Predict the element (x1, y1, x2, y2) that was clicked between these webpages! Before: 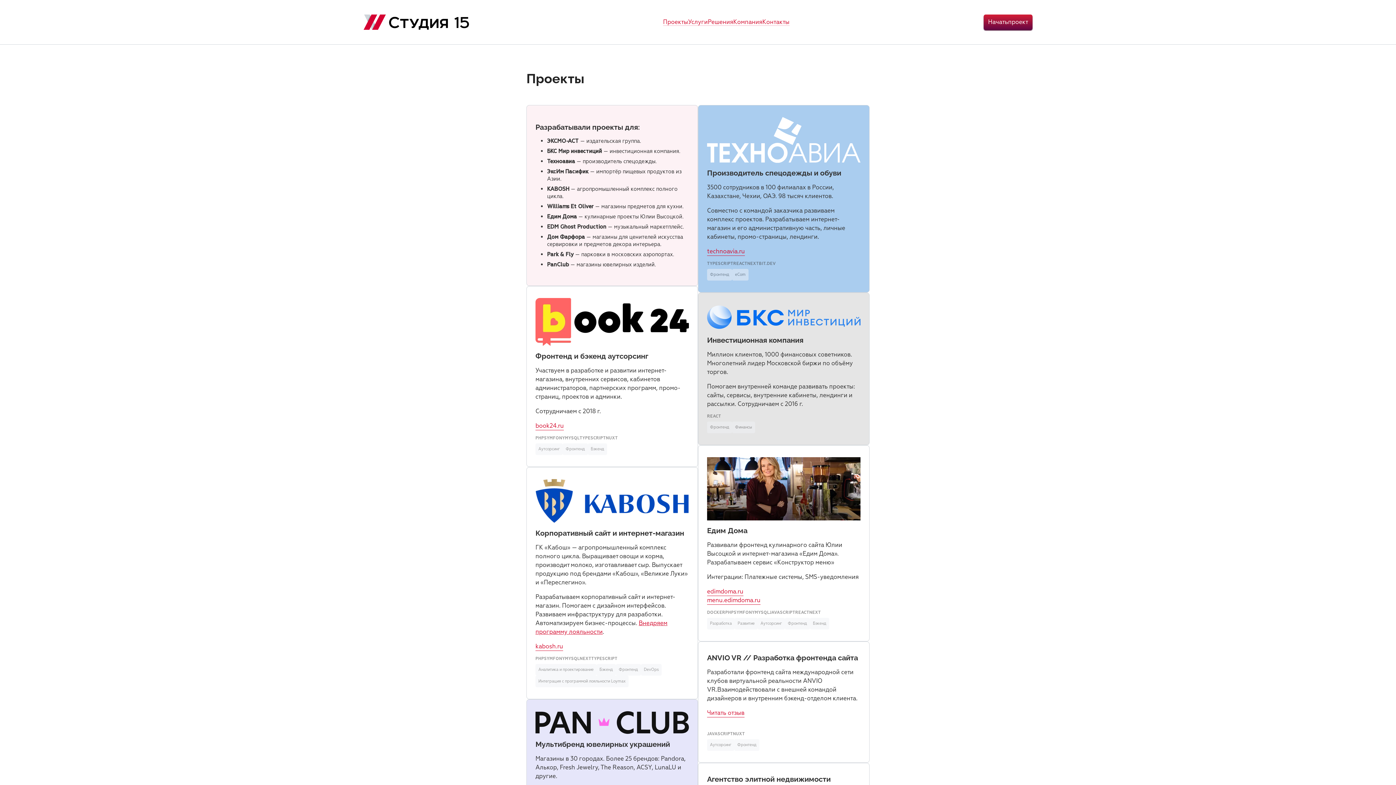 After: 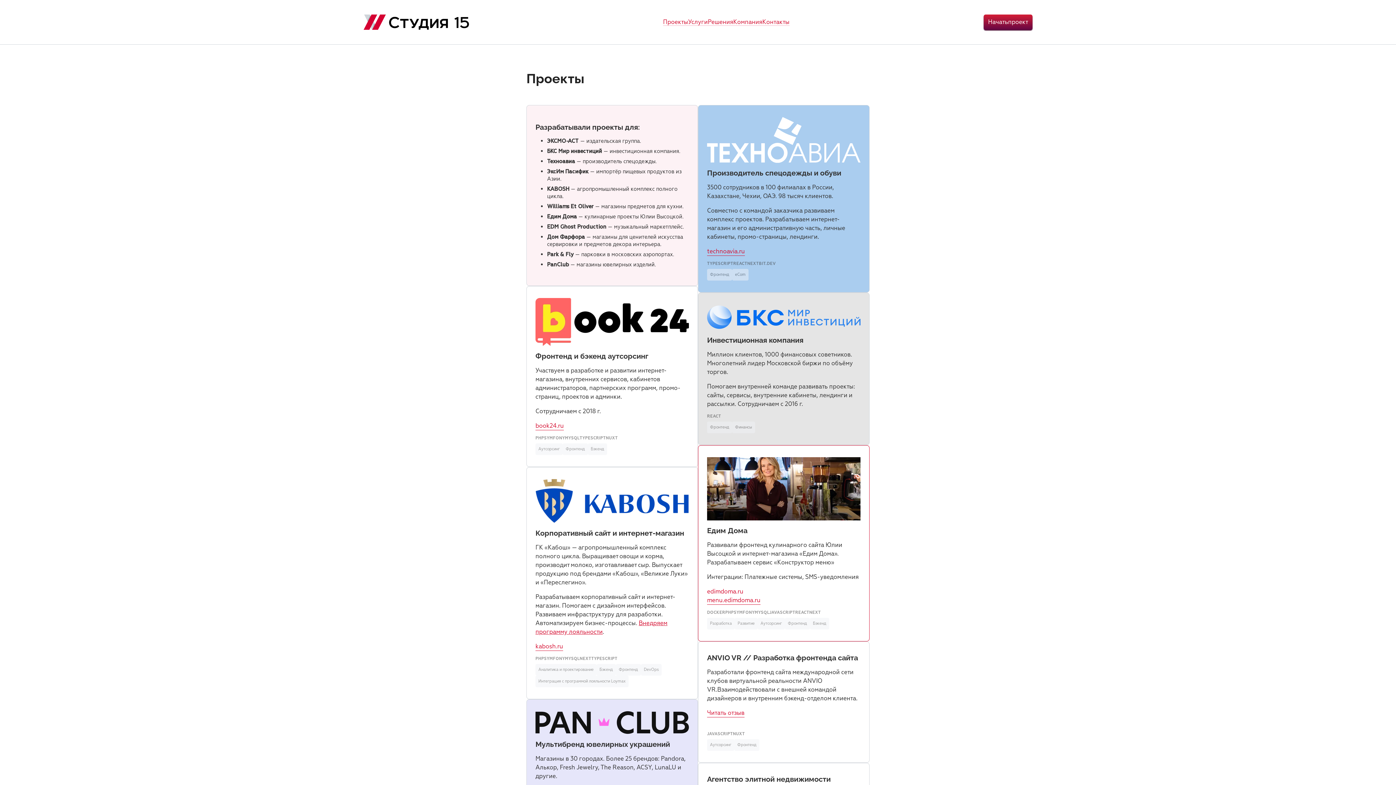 Action: bbox: (707, 587, 743, 596) label: edimdoma.ru